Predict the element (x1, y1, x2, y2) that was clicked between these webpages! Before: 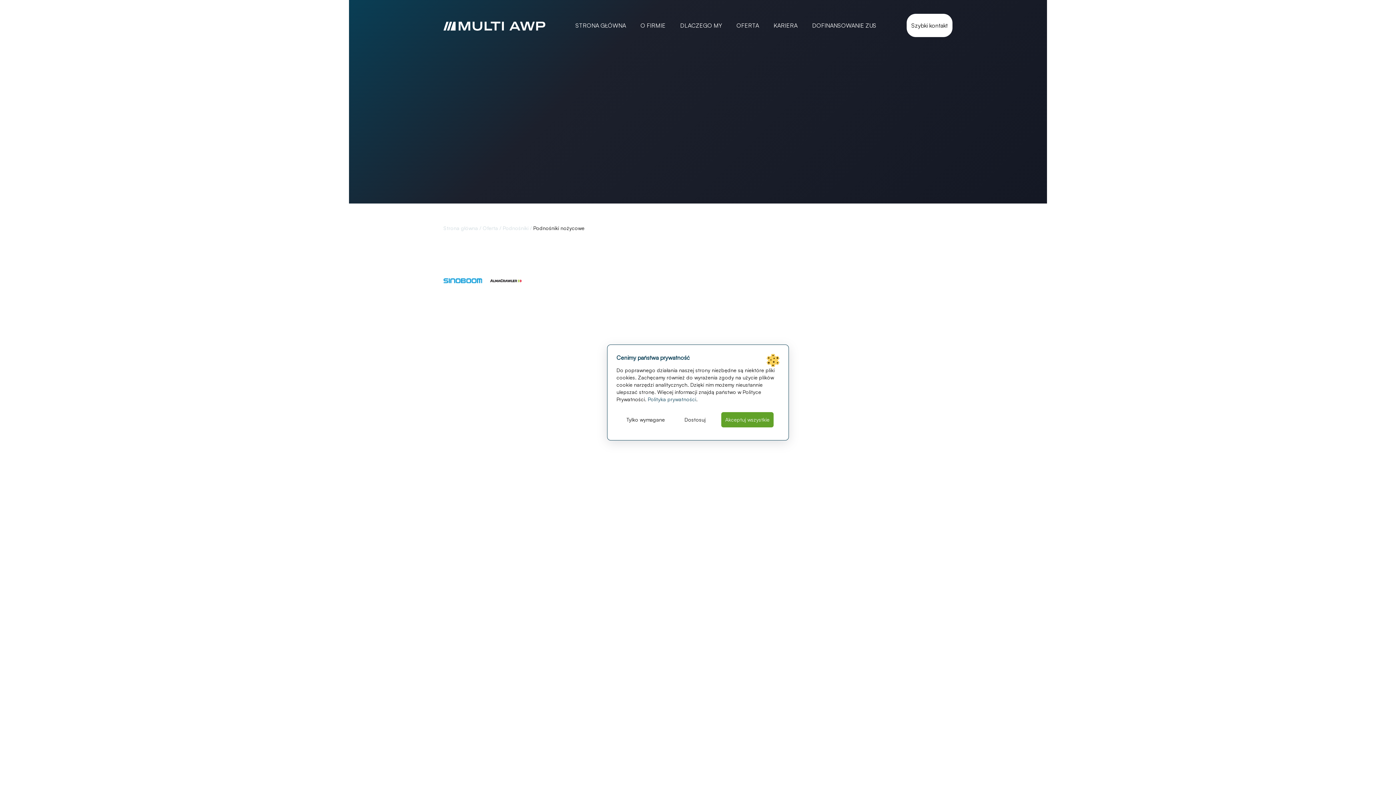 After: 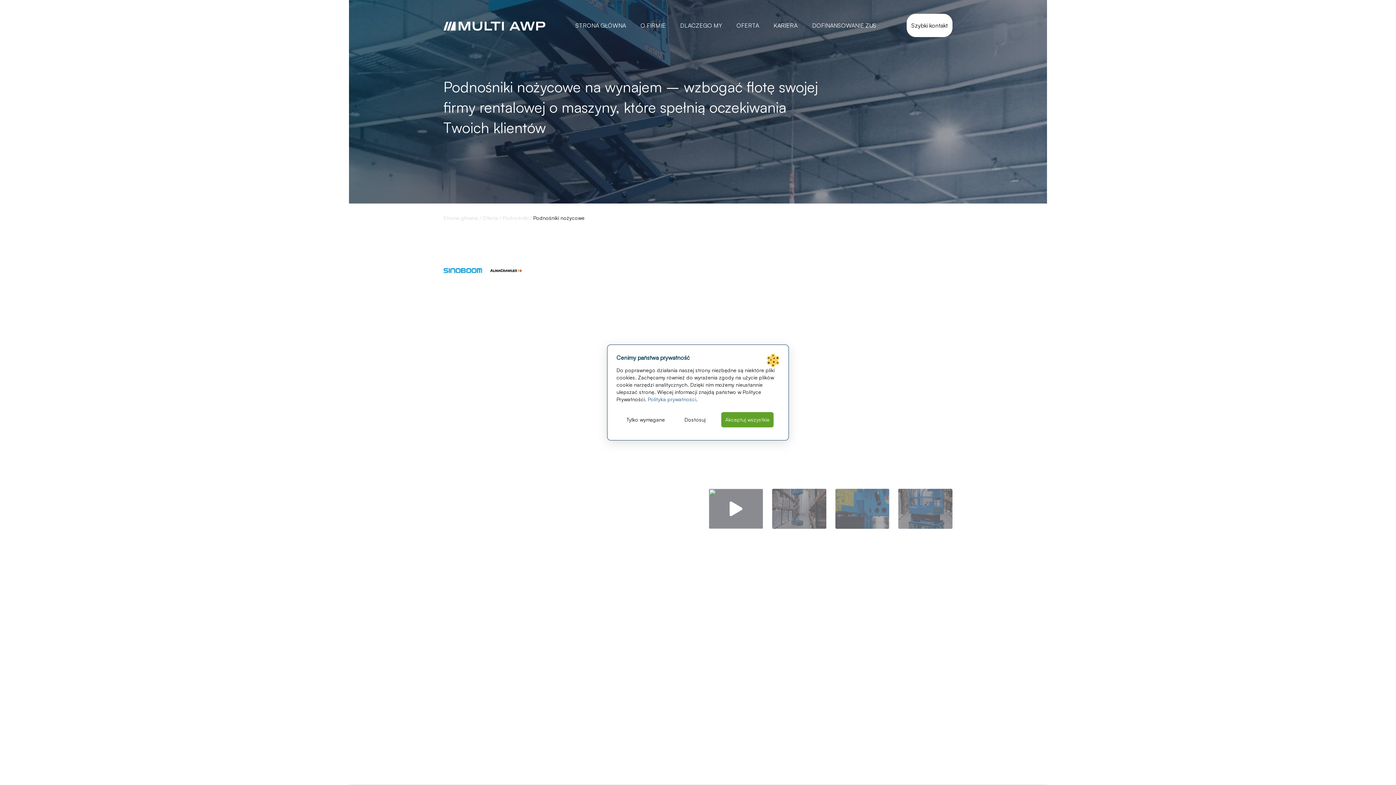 Action: bbox: (648, 396, 696, 402) label: Polityka prywatności